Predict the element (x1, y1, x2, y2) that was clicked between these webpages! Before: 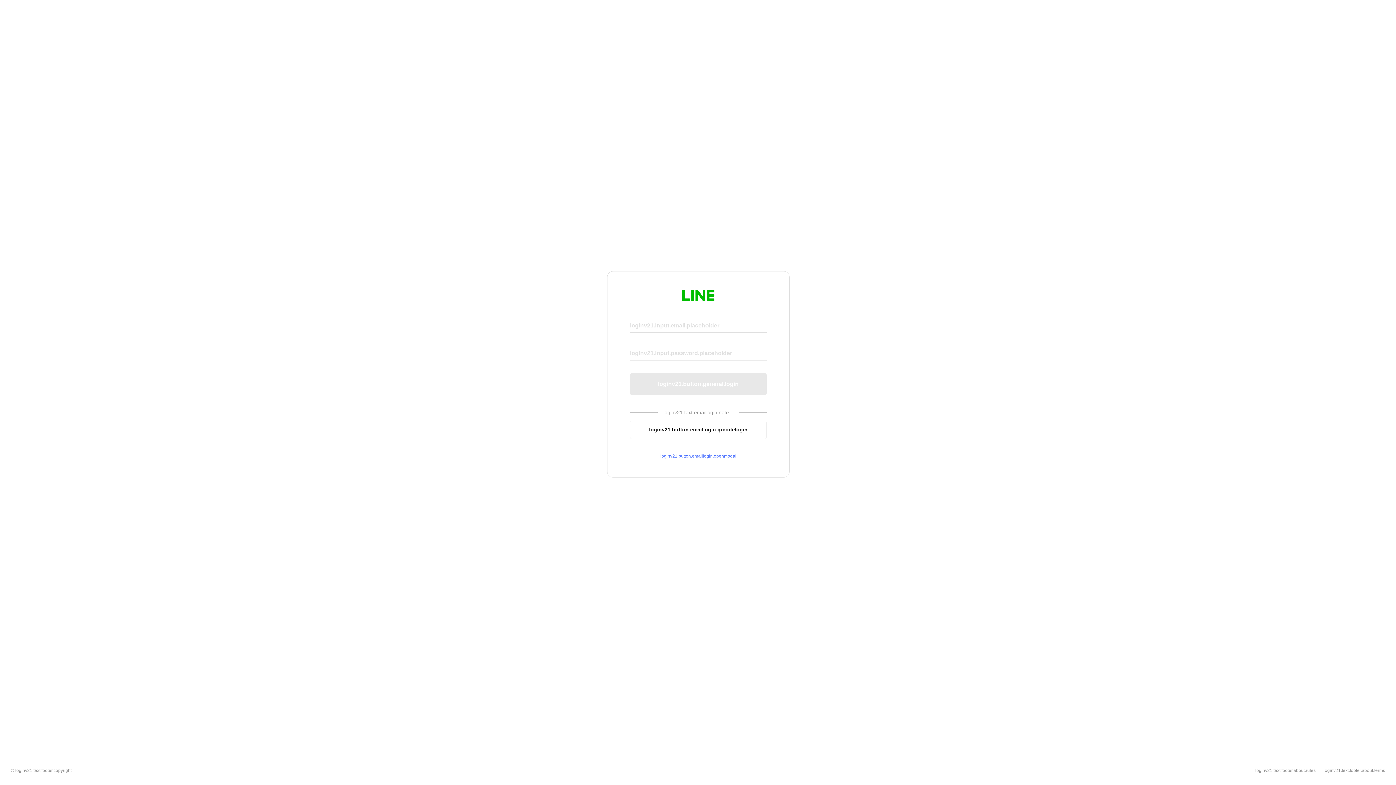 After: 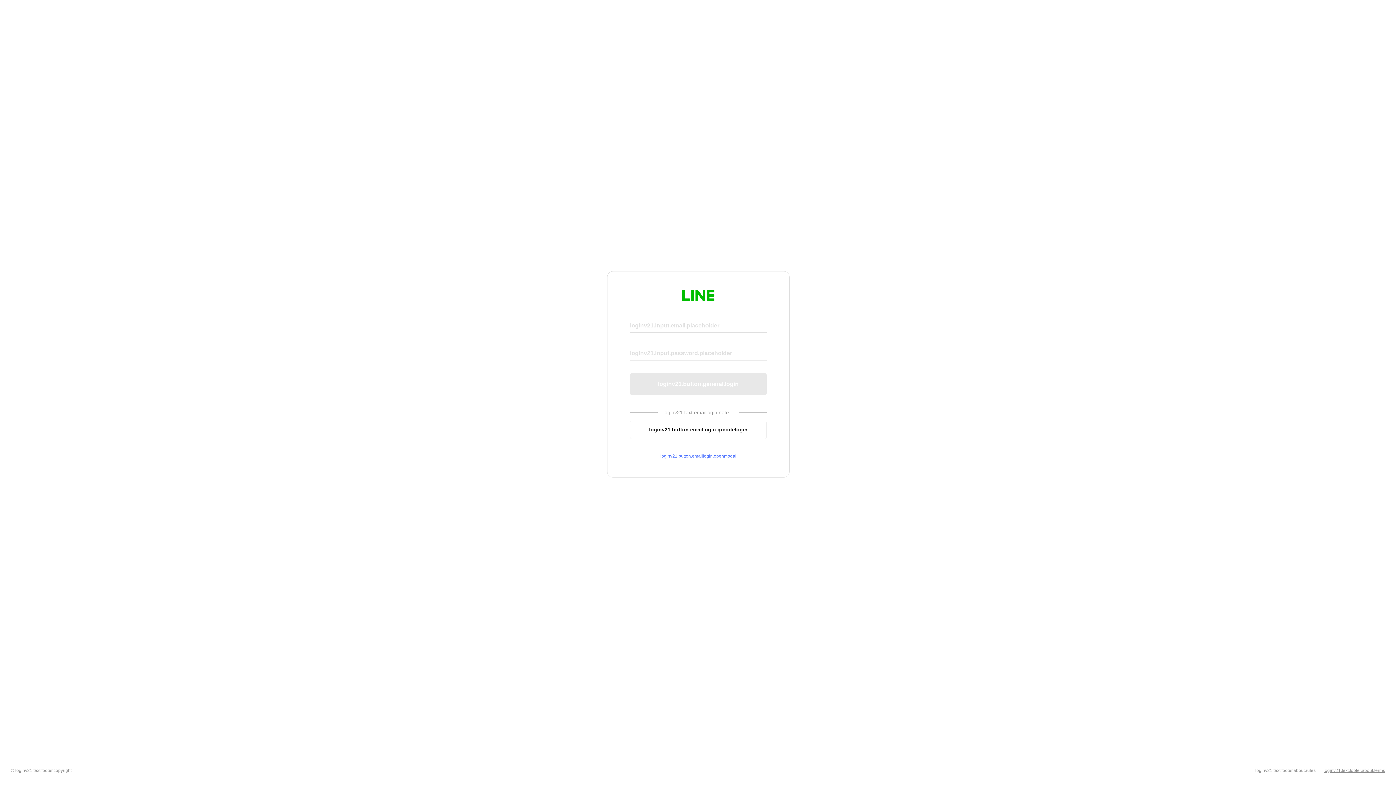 Action: label: loginv21.text.footer.about.terms bbox: (1324, 768, 1385, 773)